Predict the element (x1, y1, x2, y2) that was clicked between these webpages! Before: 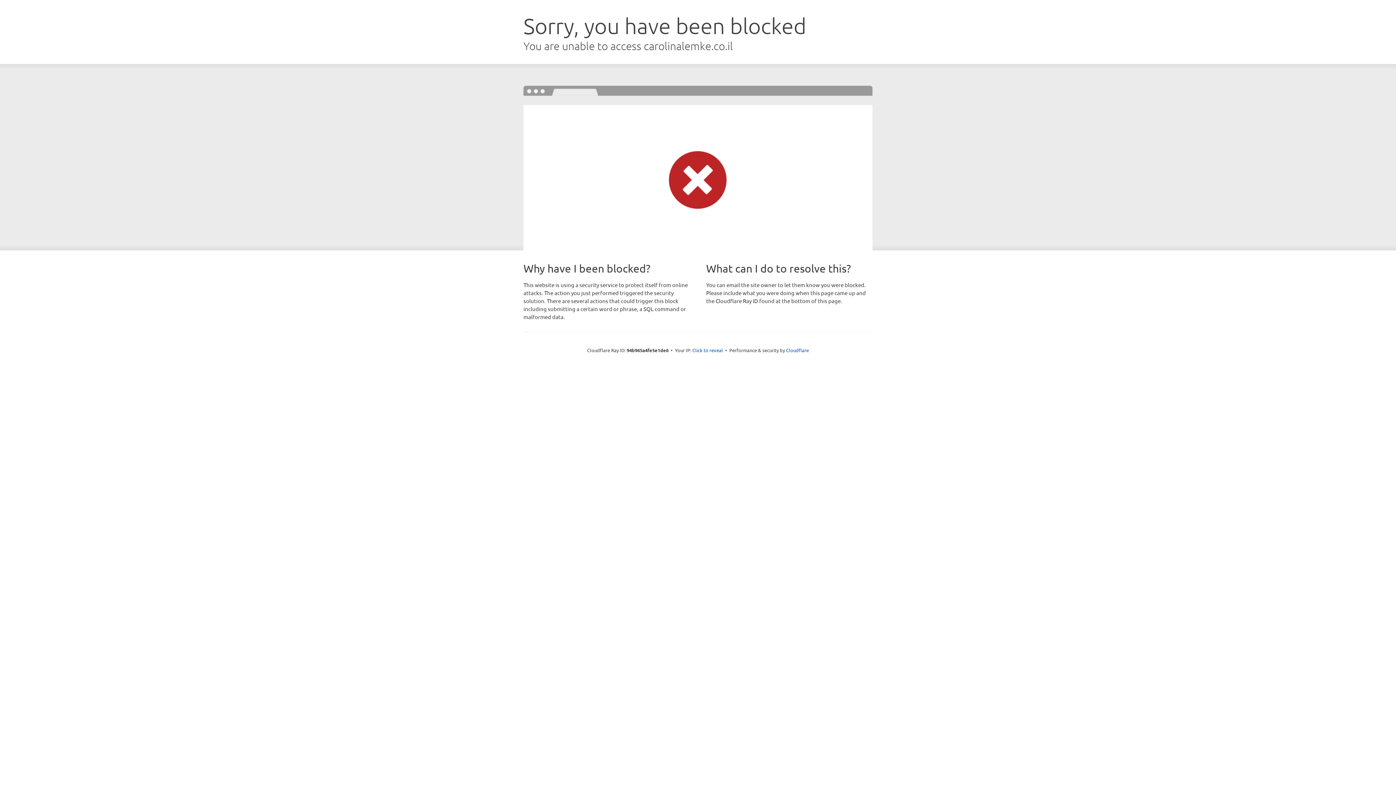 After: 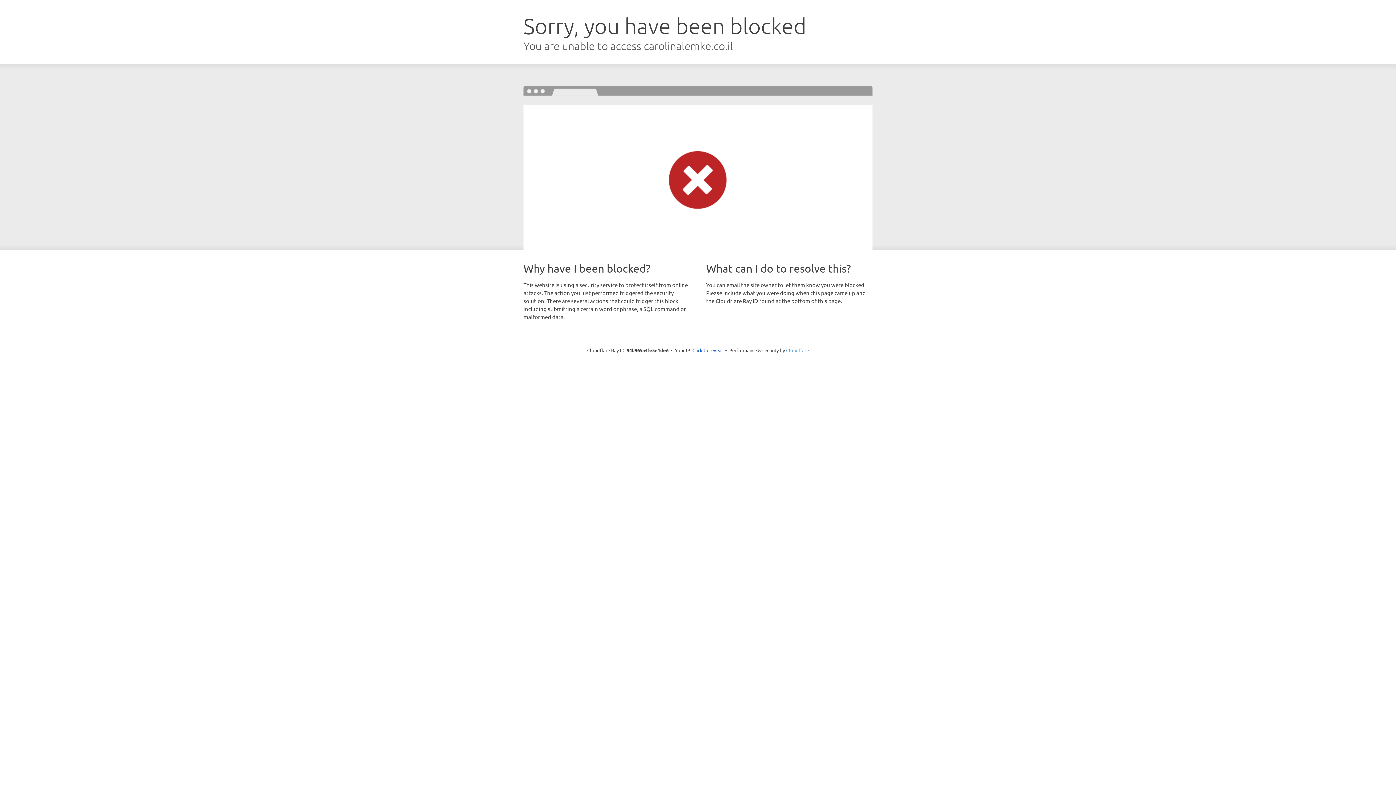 Action: label: Cloudflare bbox: (786, 347, 809, 353)